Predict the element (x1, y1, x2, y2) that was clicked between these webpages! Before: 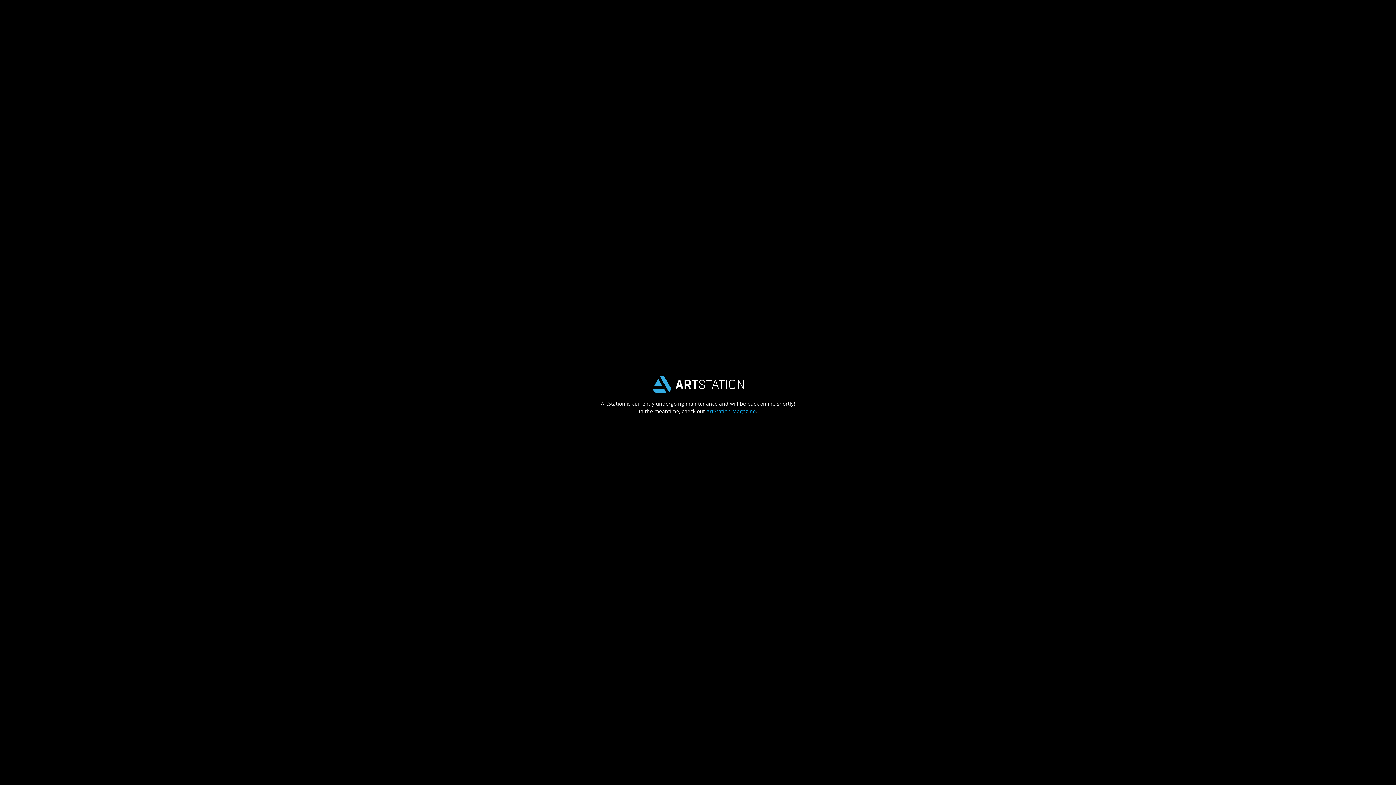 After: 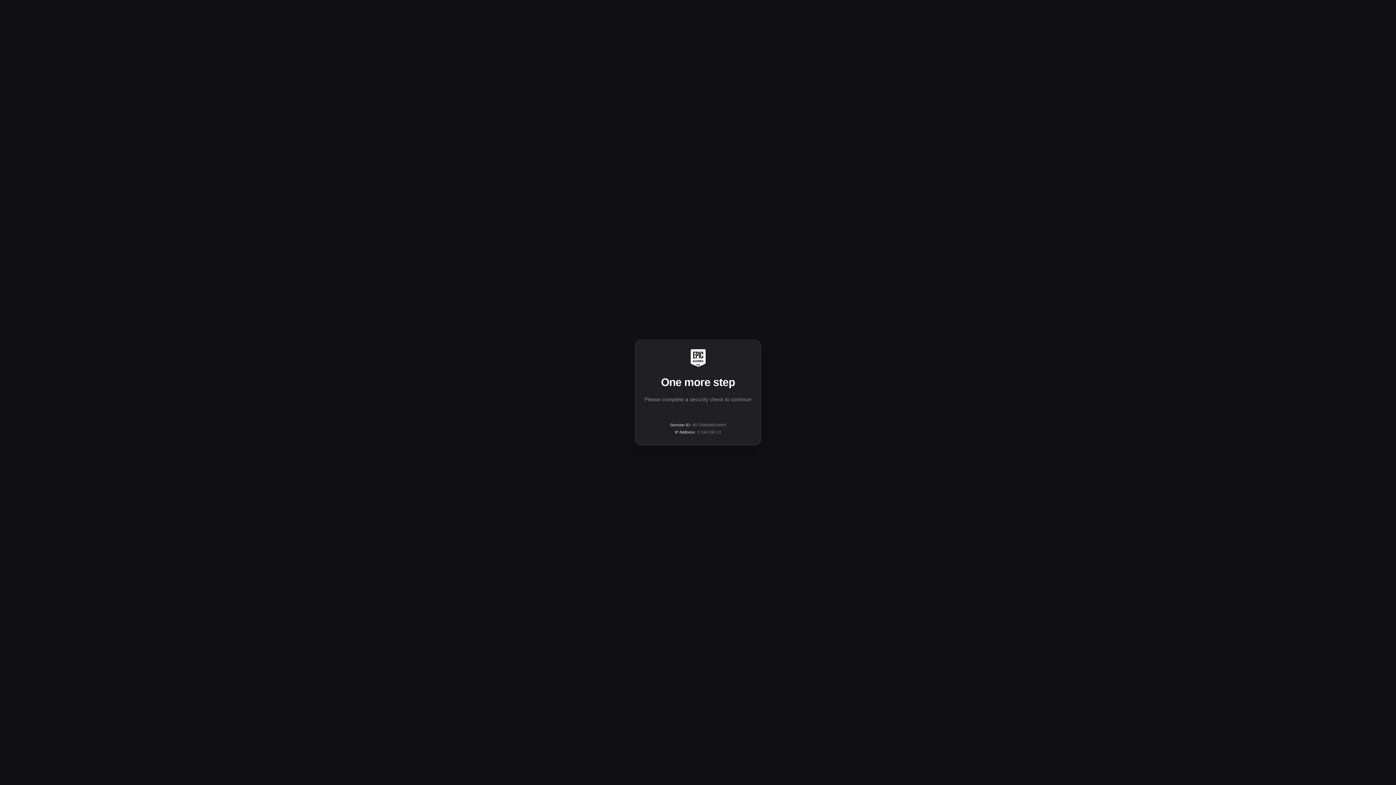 Action: bbox: (706, 407, 756, 414) label: ArtStation Magazine